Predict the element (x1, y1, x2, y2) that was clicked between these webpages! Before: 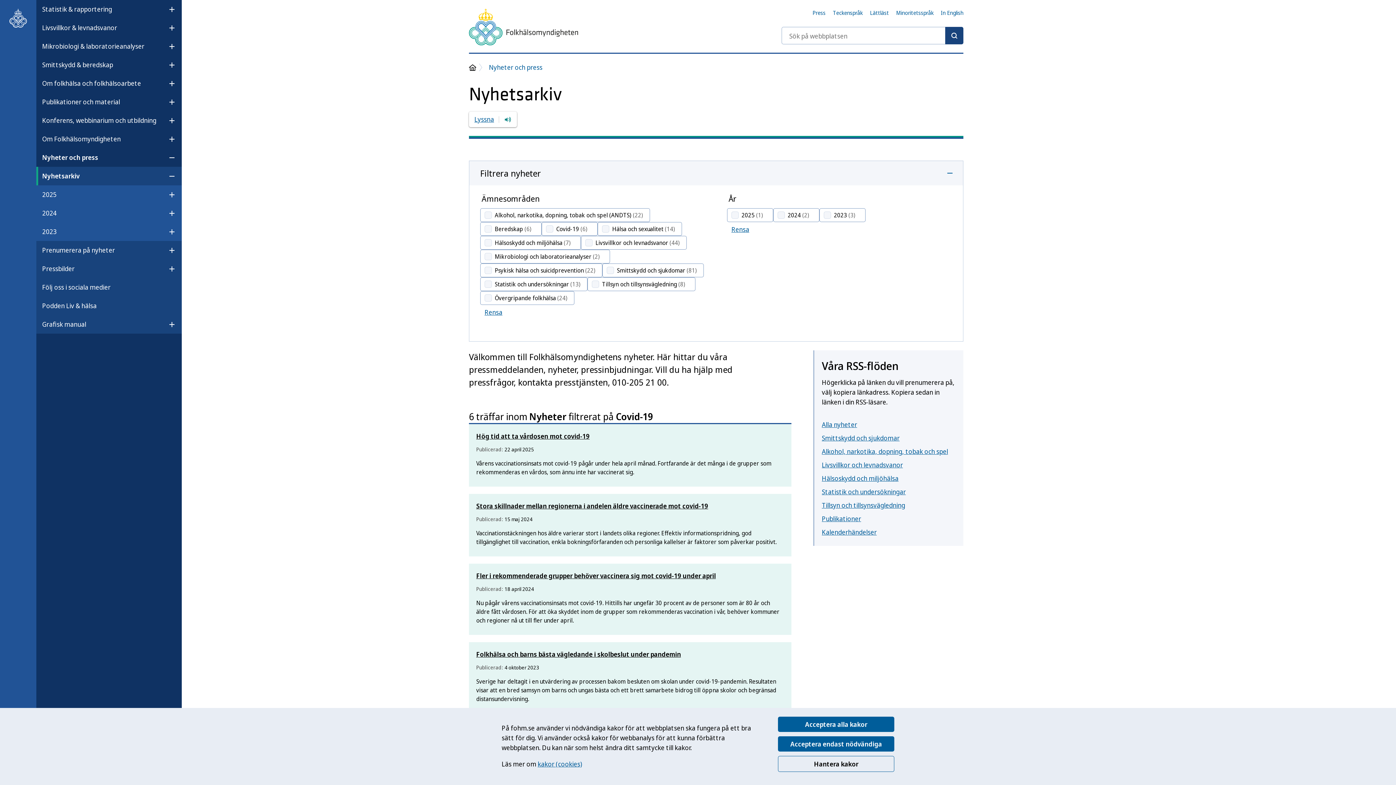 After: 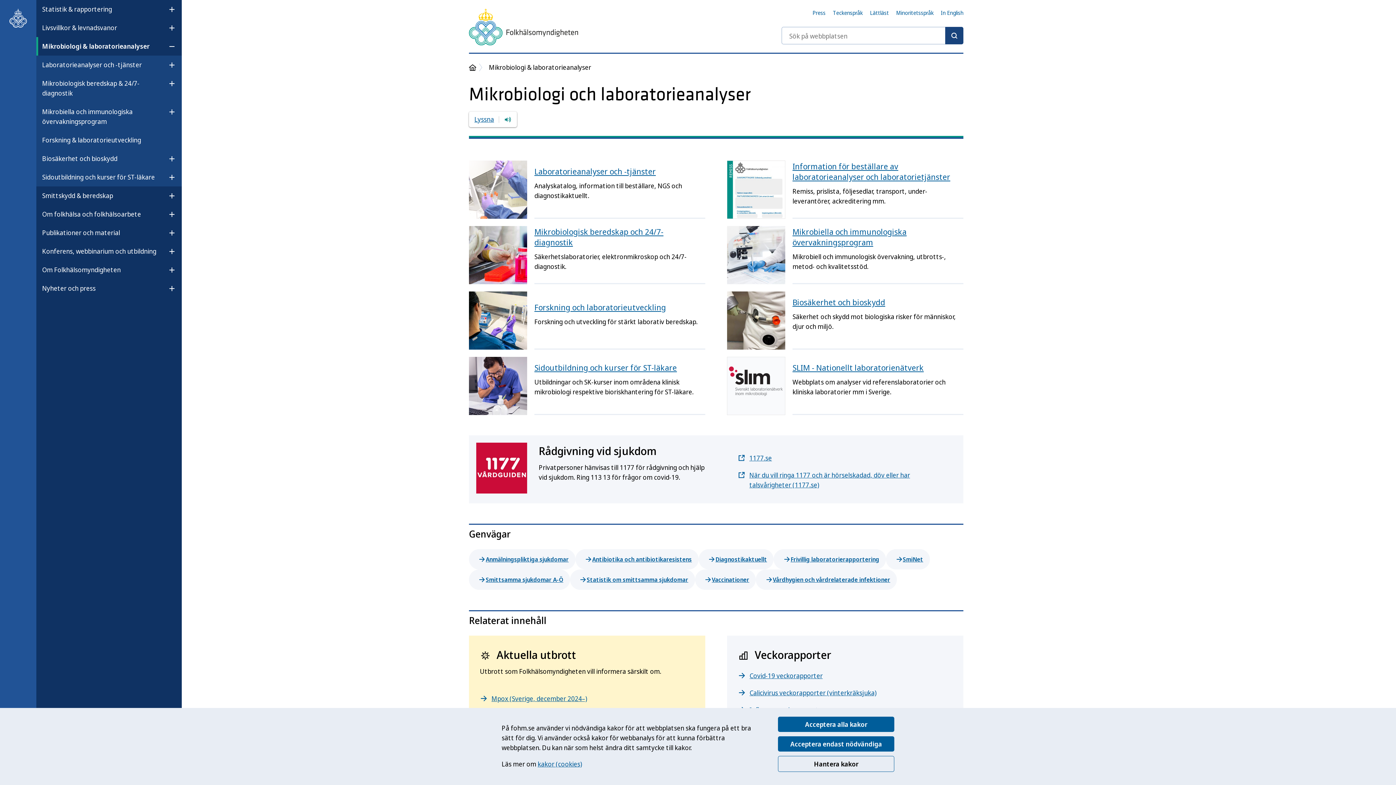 Action: label: Mikrobiologi & laboratorieanalyser bbox: (42, 38, 144, 54)